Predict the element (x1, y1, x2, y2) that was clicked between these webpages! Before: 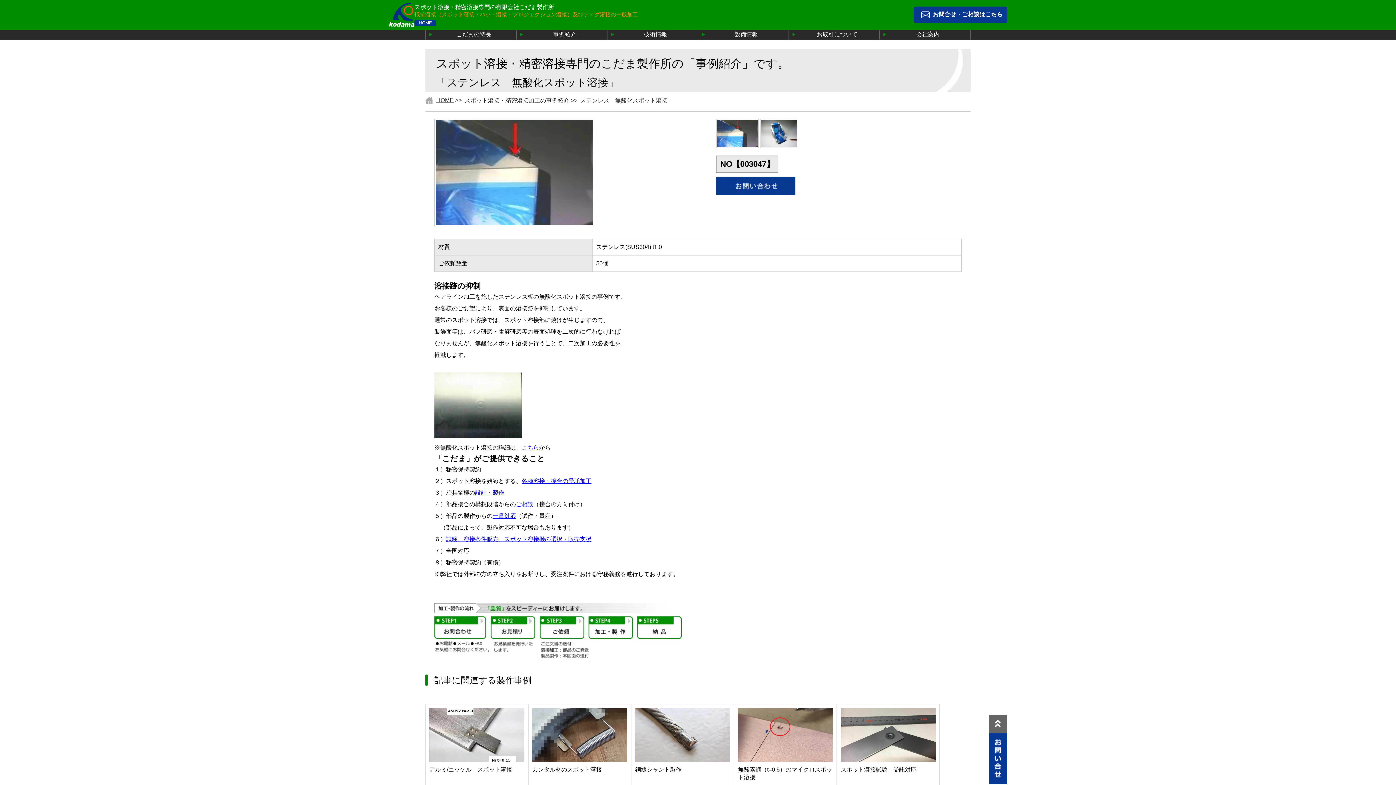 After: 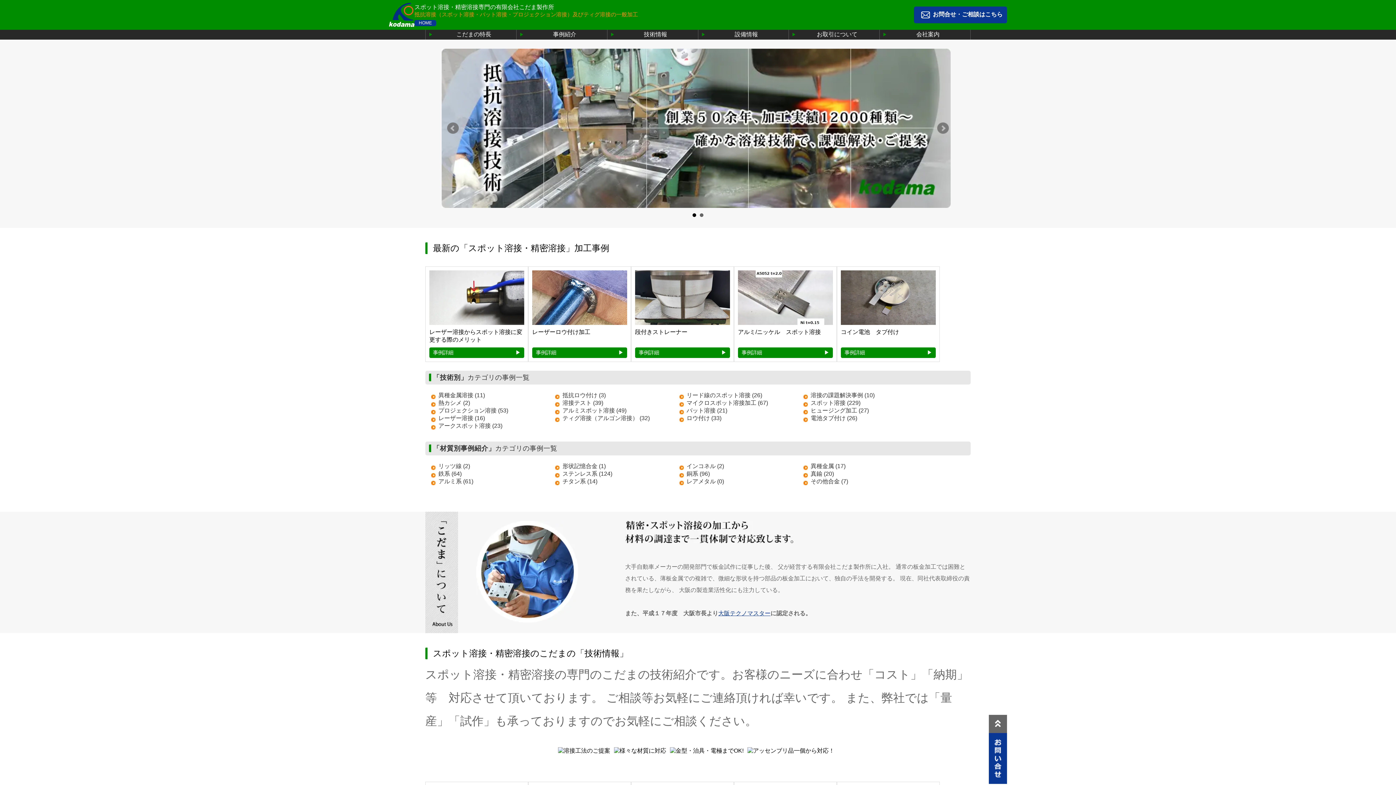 Action: bbox: (389, 2, 414, 26)